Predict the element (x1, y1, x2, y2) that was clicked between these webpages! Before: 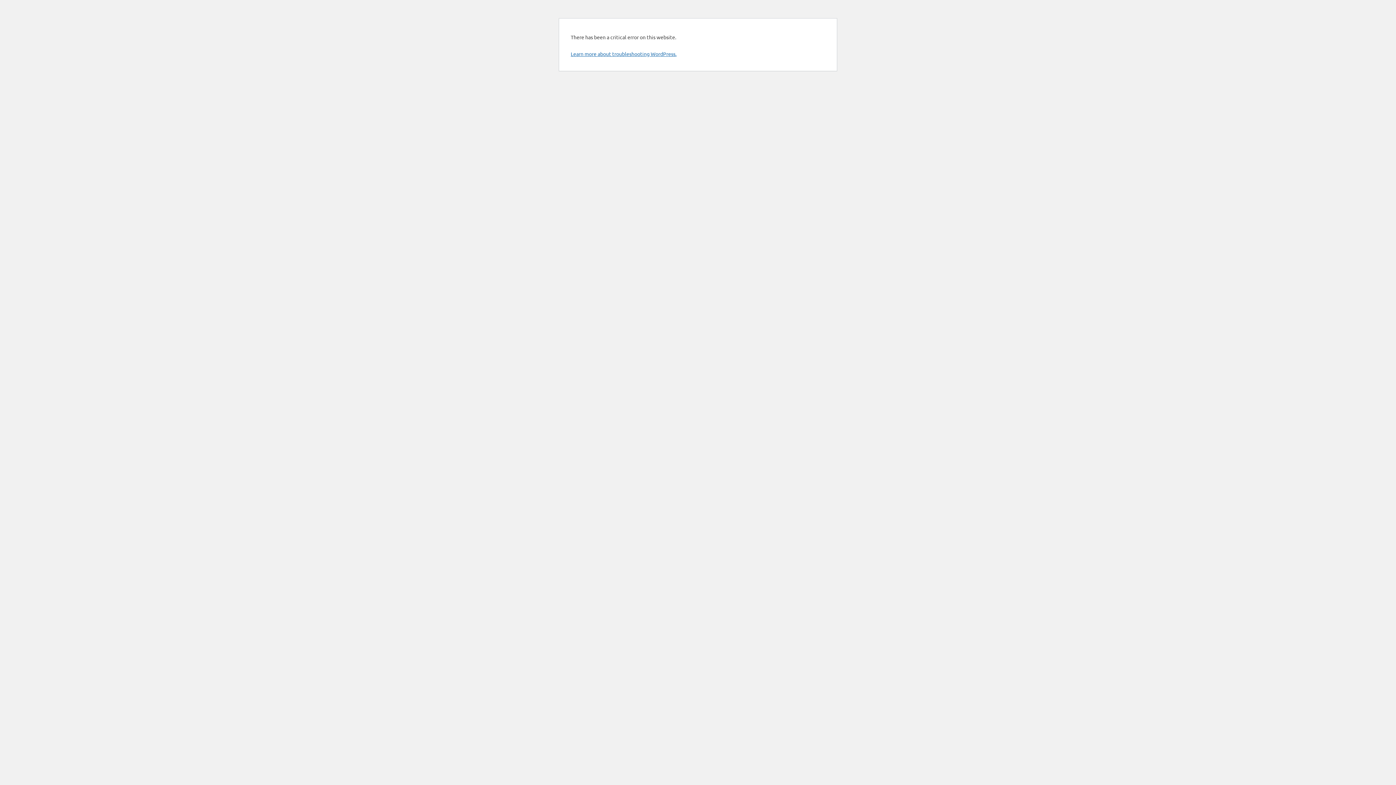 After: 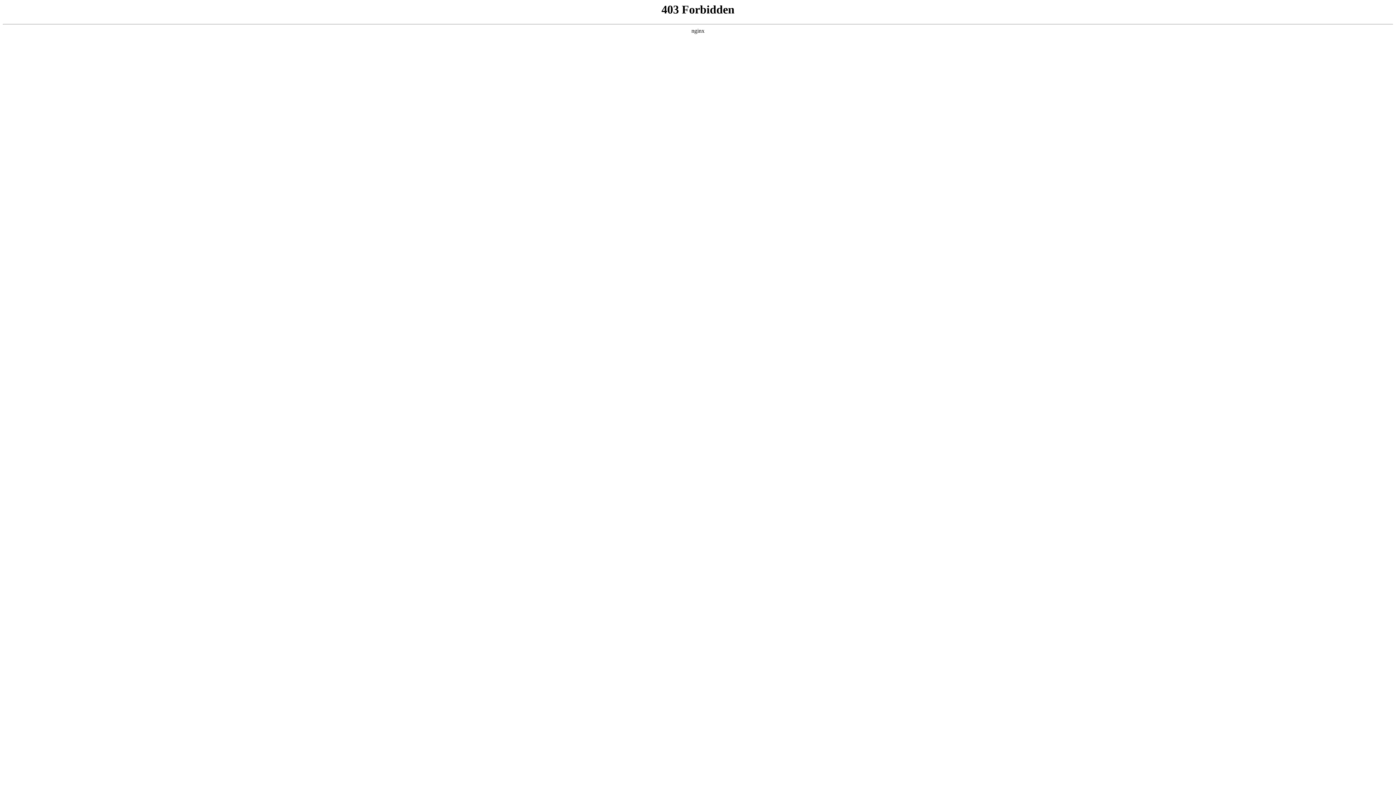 Action: label: Learn more about troubleshooting WordPress. bbox: (570, 50, 676, 57)